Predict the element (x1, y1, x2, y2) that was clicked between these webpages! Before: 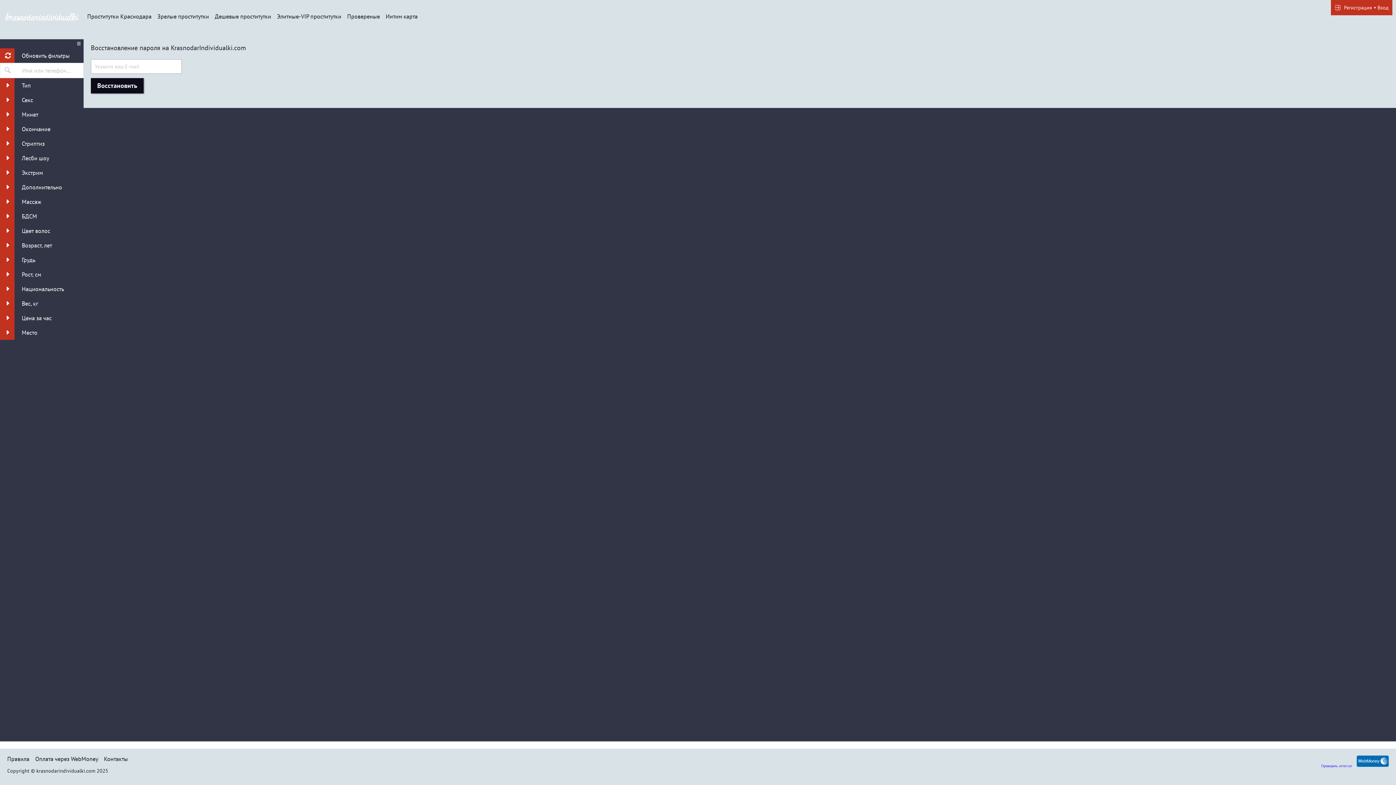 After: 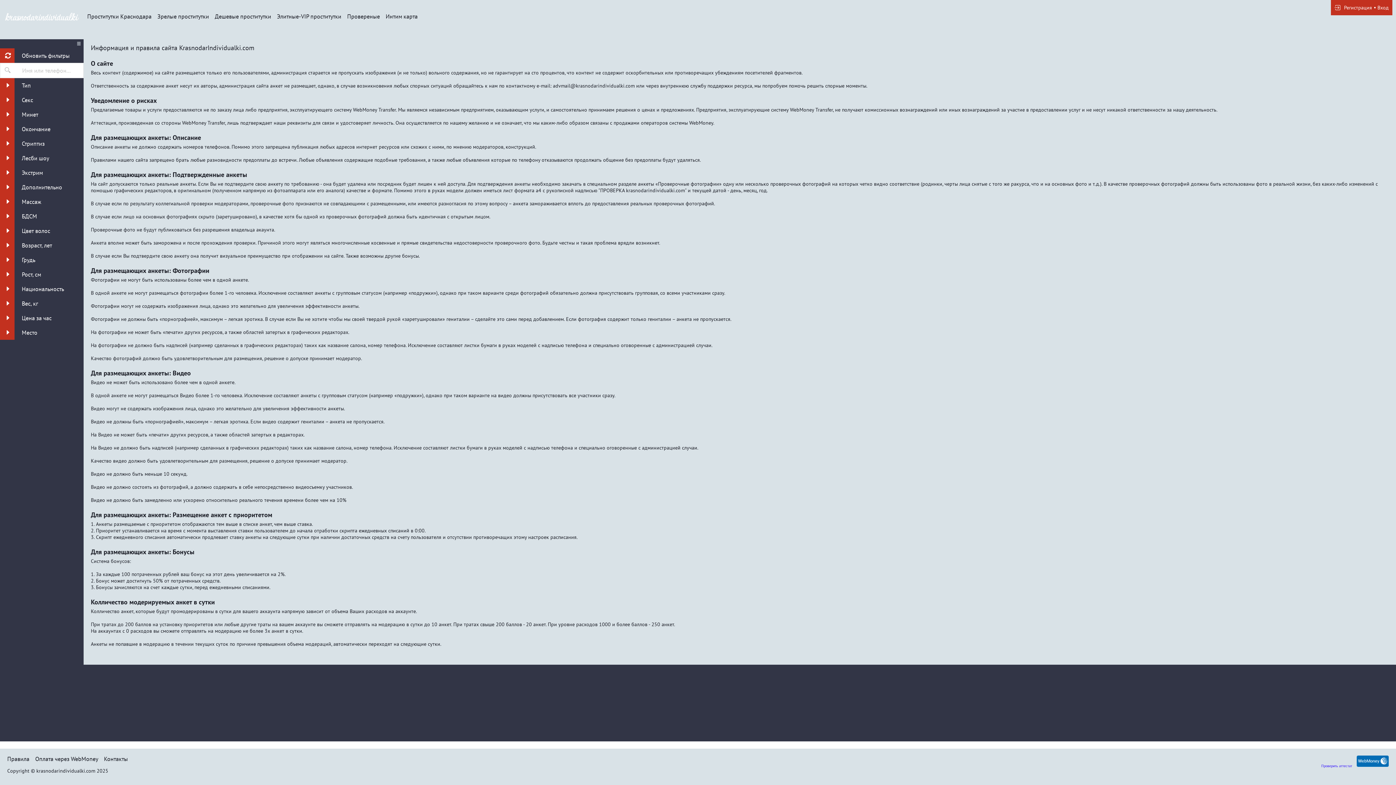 Action: label: Правила bbox: (7, 755, 29, 762)